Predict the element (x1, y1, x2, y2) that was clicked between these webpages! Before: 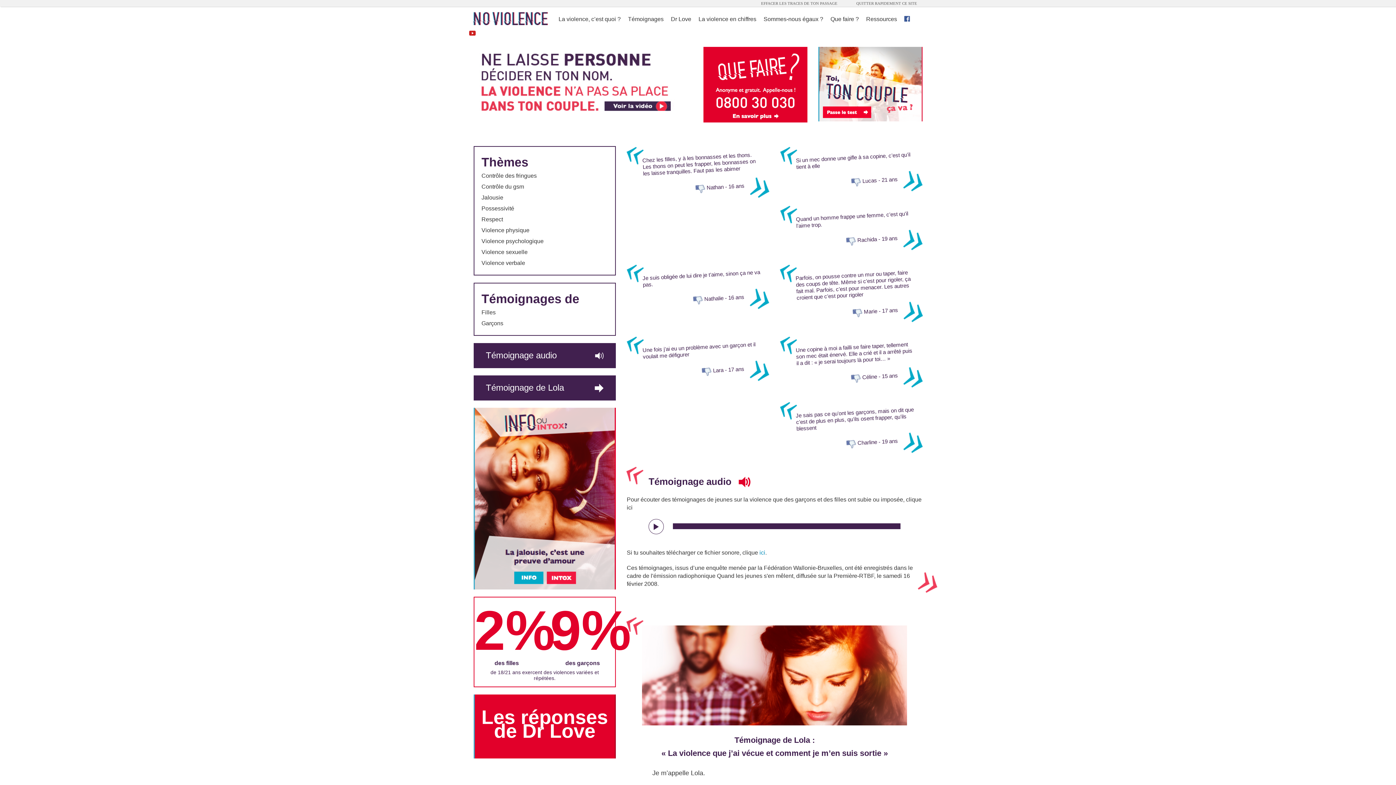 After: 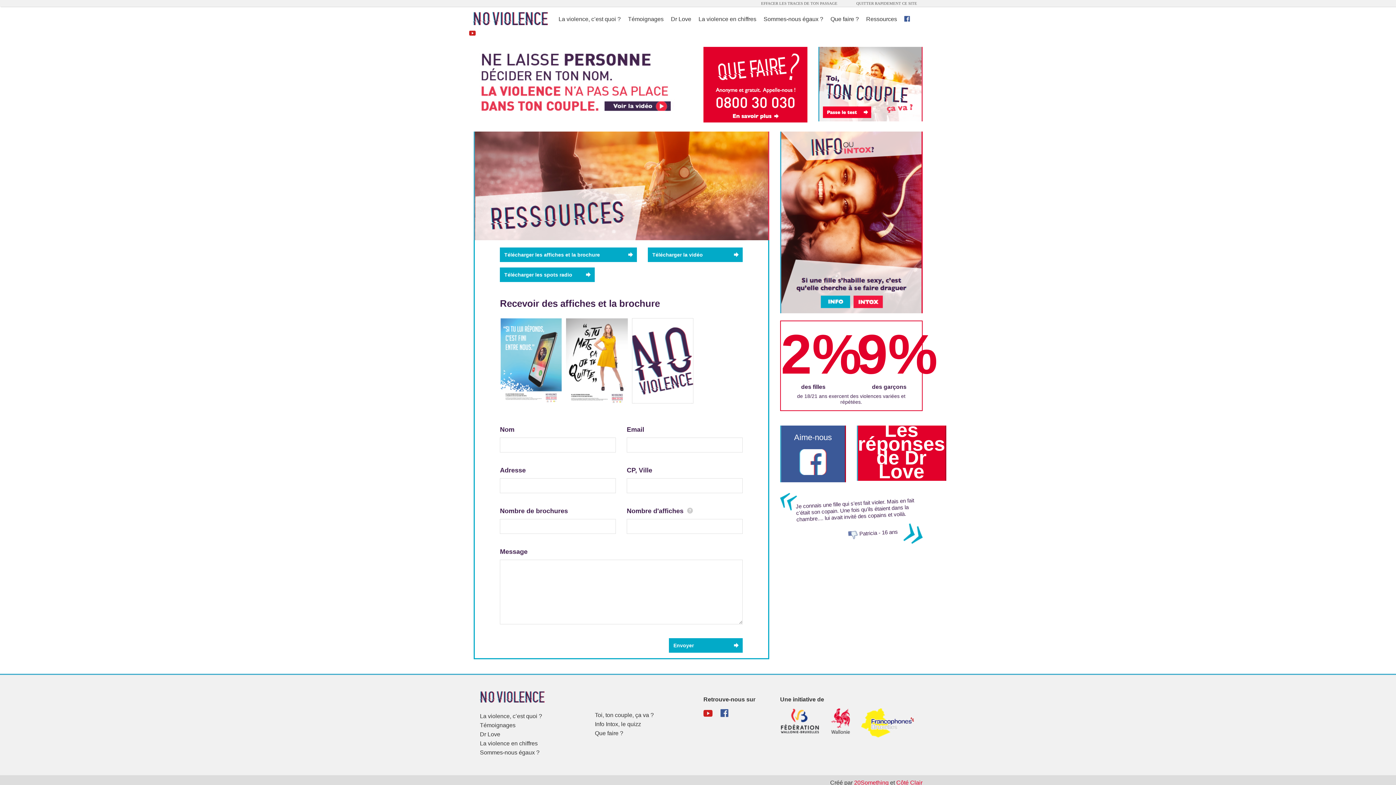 Action: label: Ressources bbox: (862, 12, 900, 26)